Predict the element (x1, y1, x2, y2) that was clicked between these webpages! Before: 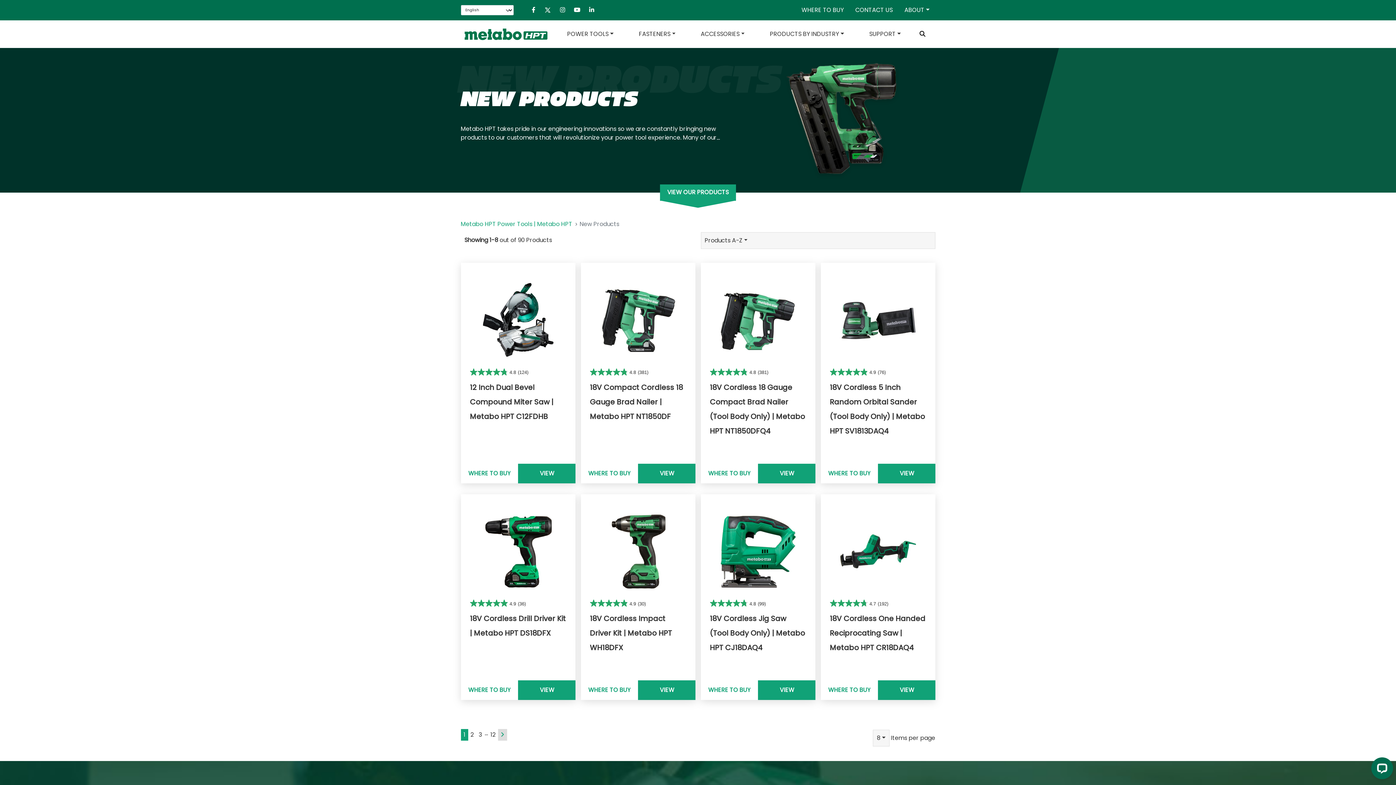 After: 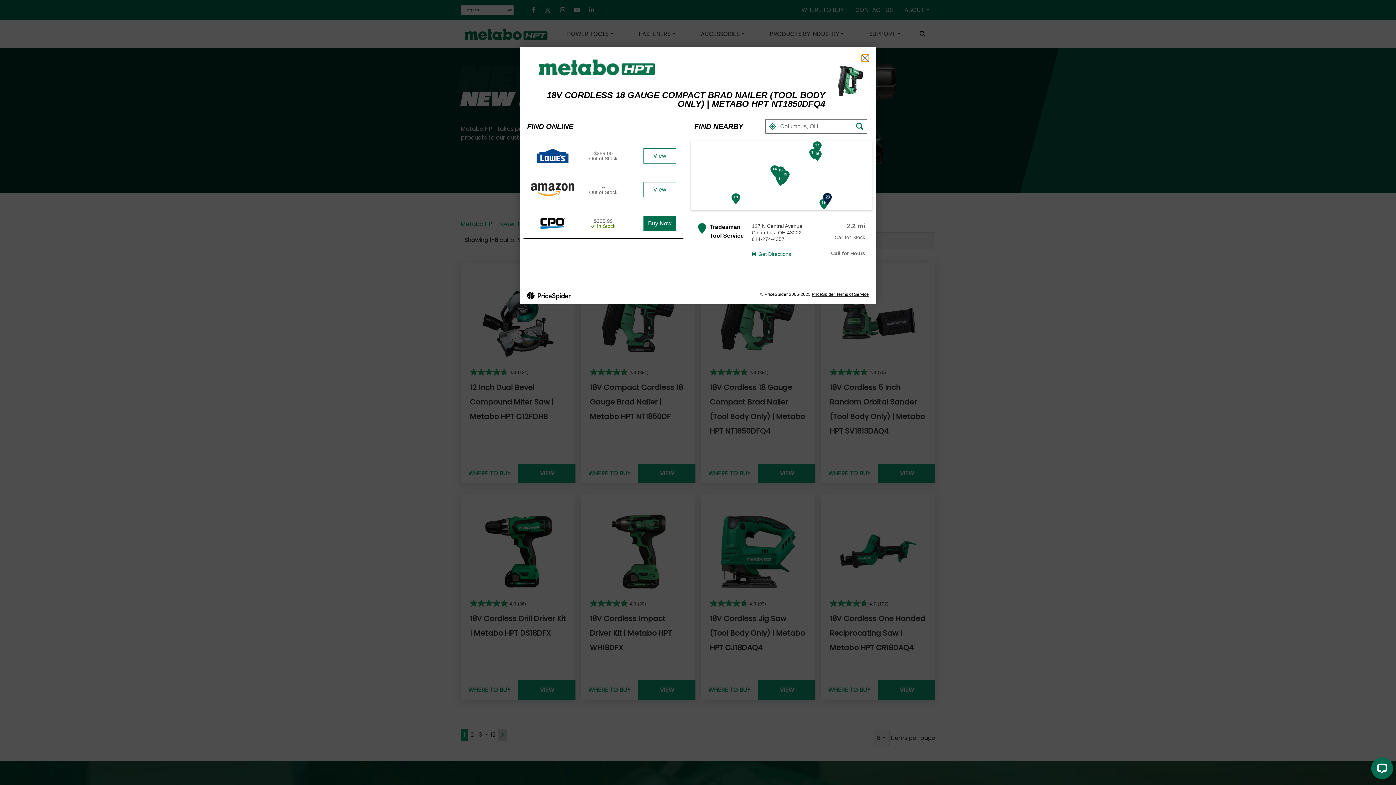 Action: label: Find where to buy this product bbox: (708, 469, 750, 478)